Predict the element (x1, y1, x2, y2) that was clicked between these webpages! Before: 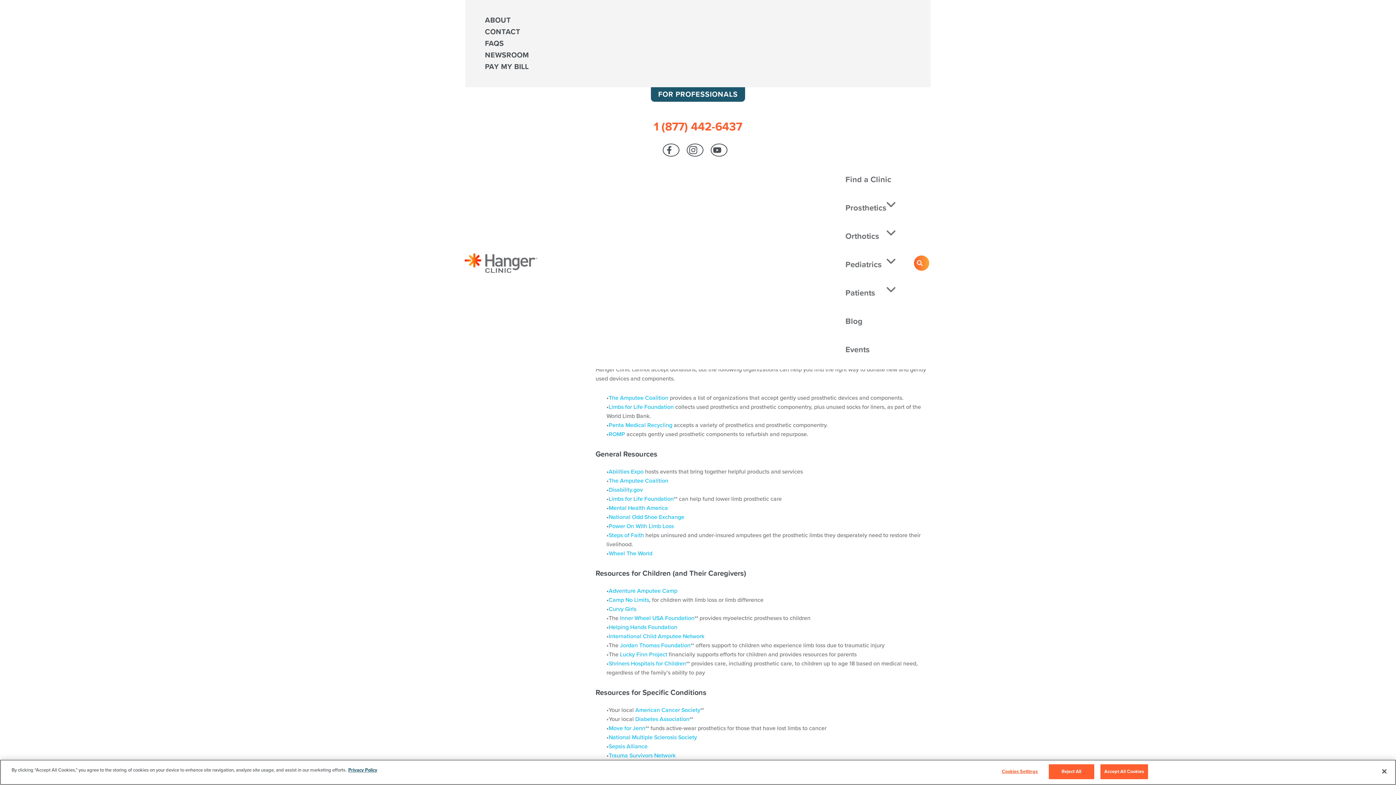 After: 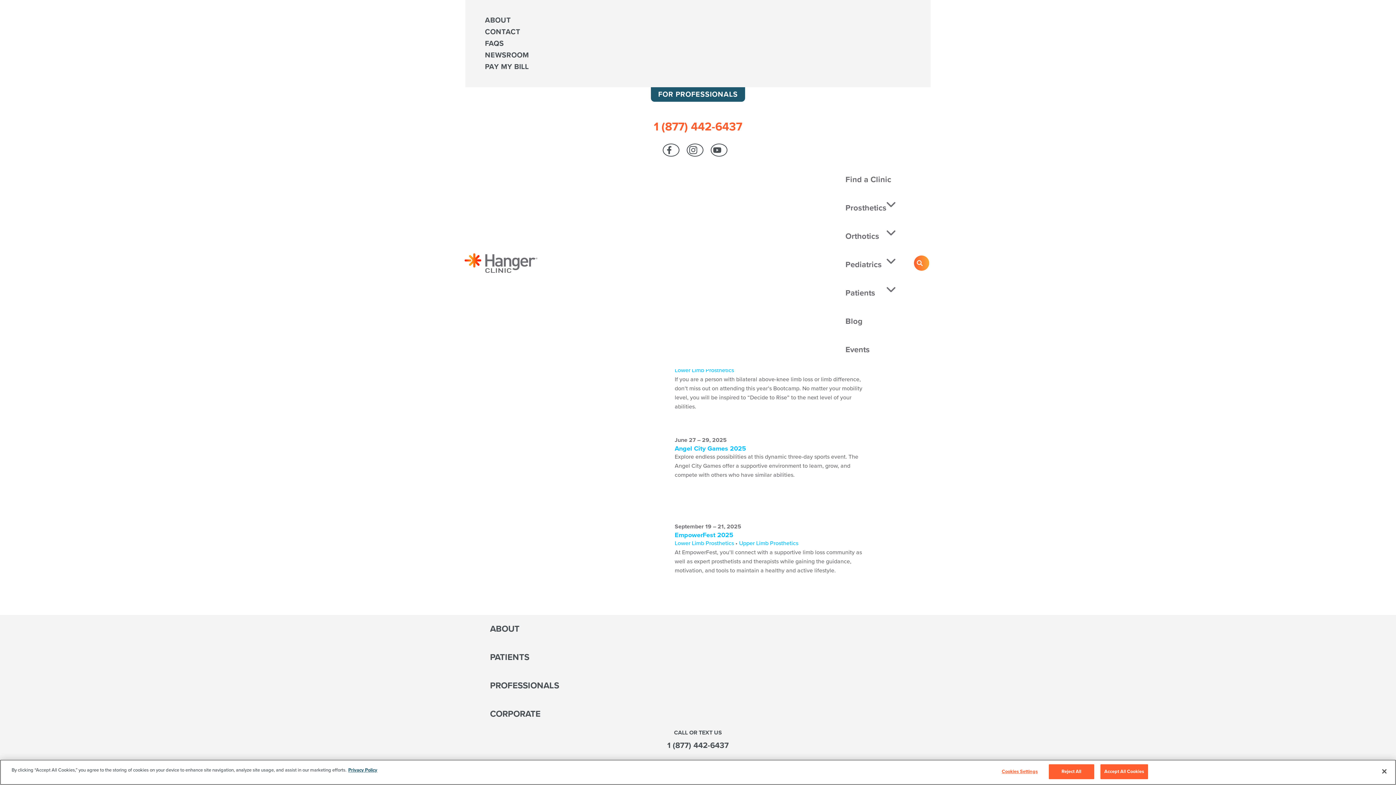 Action: bbox: (828, 335, 912, 364) label: Events